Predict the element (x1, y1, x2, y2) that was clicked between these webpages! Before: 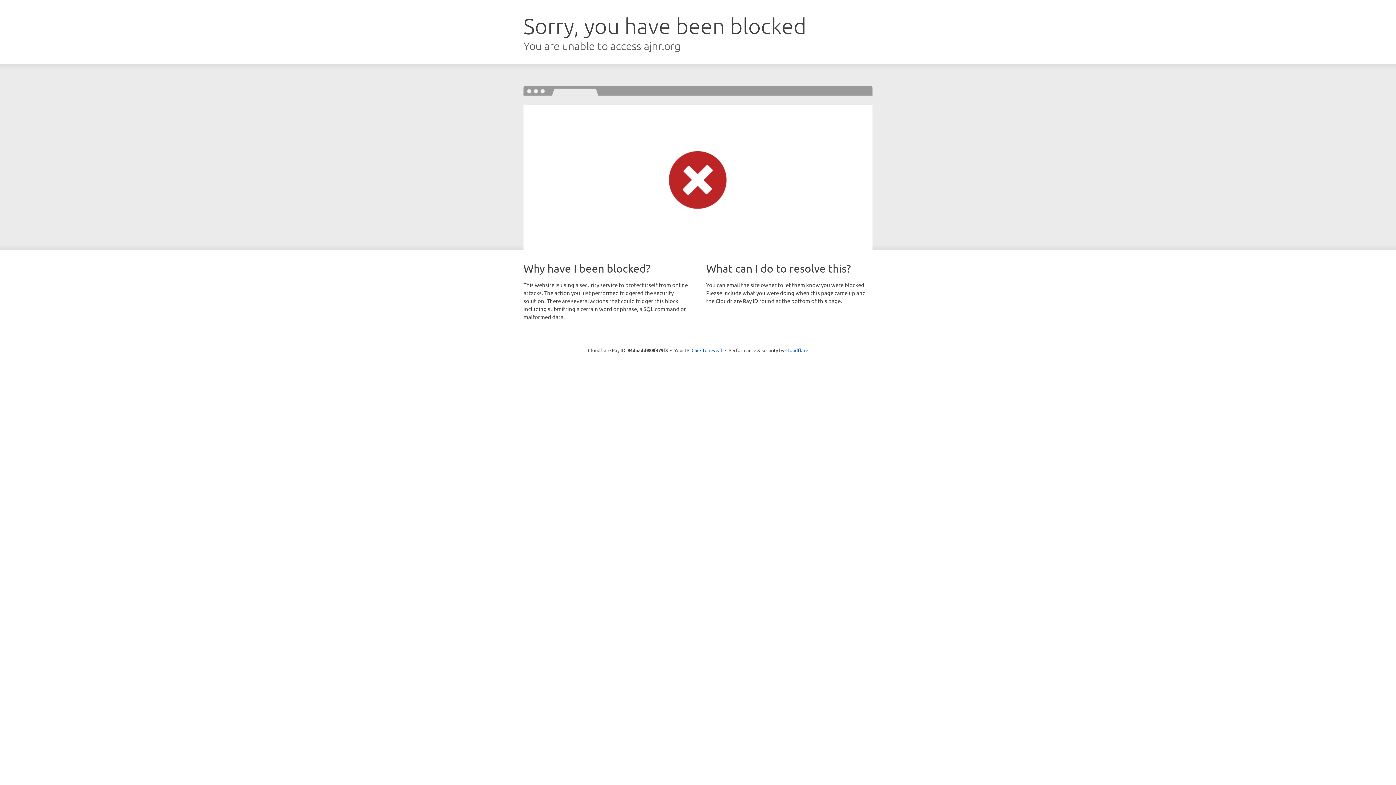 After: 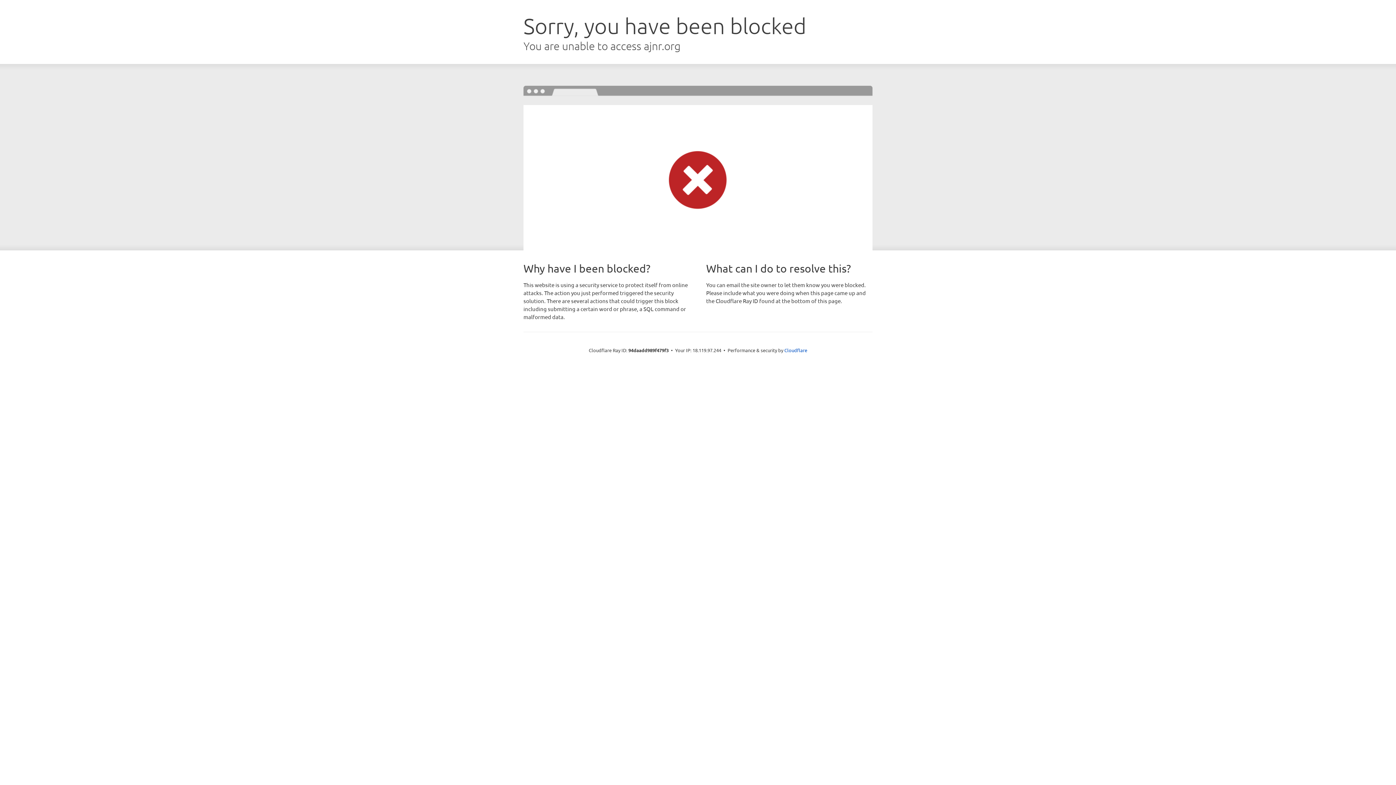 Action: label: Click to reveal bbox: (691, 346, 722, 353)